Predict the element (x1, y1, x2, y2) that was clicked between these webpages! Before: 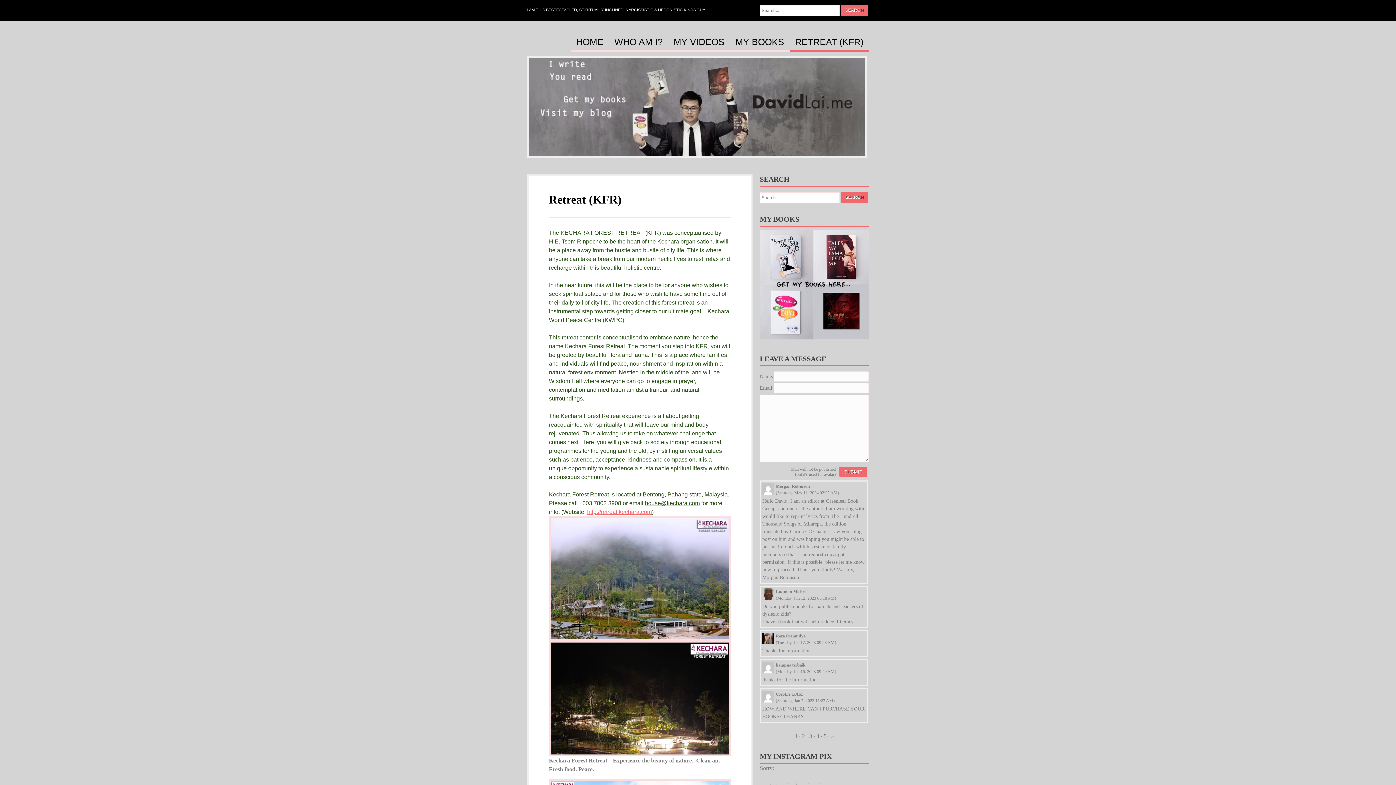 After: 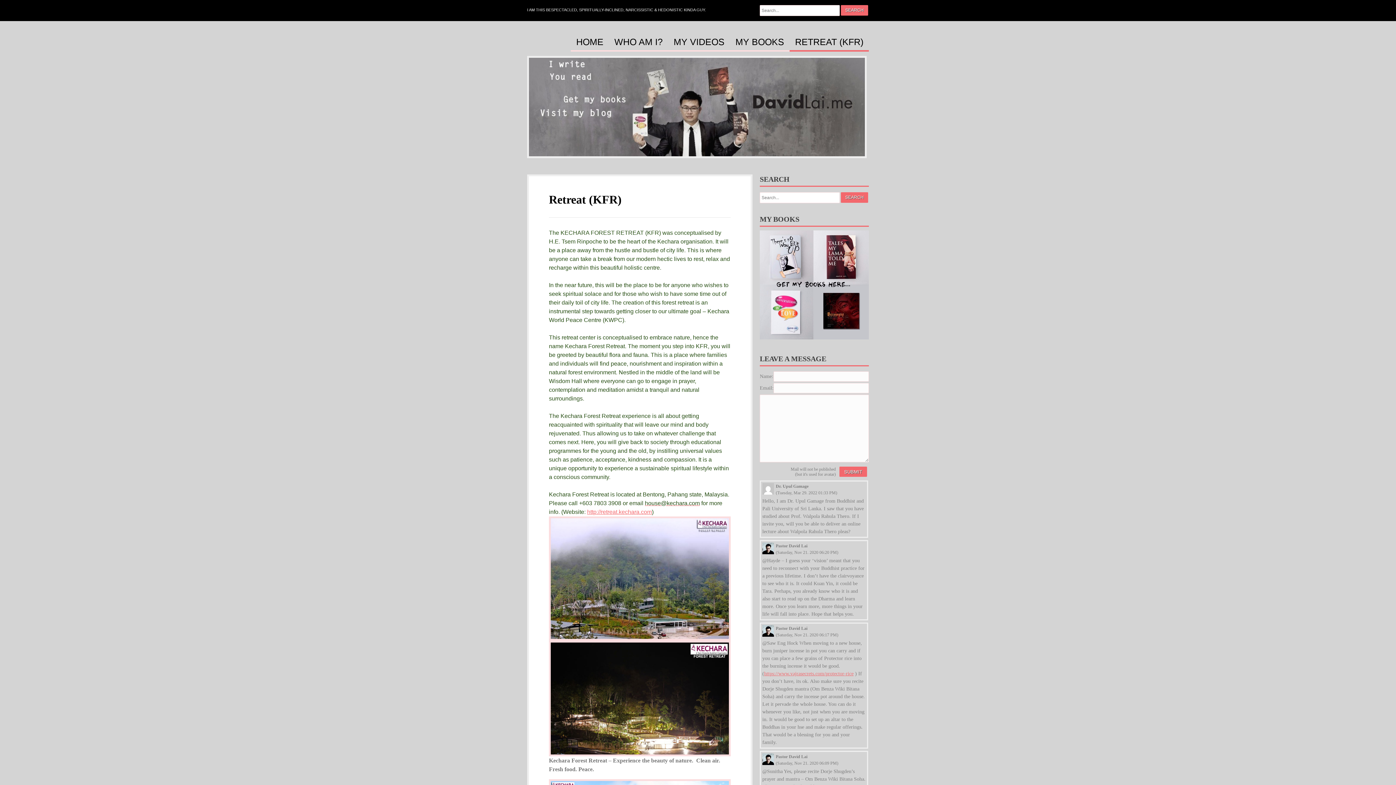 Action: bbox: (824, 733, 826, 739) label: 5